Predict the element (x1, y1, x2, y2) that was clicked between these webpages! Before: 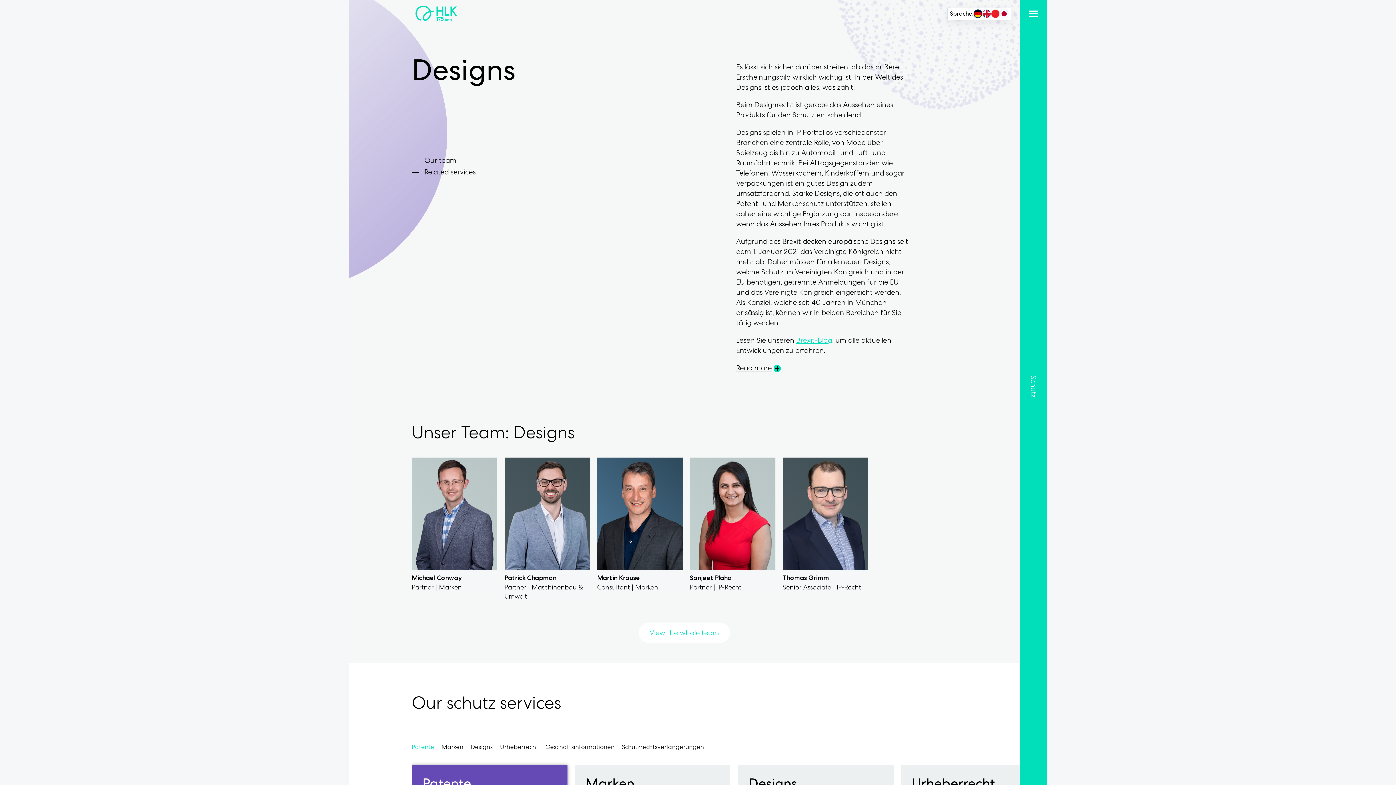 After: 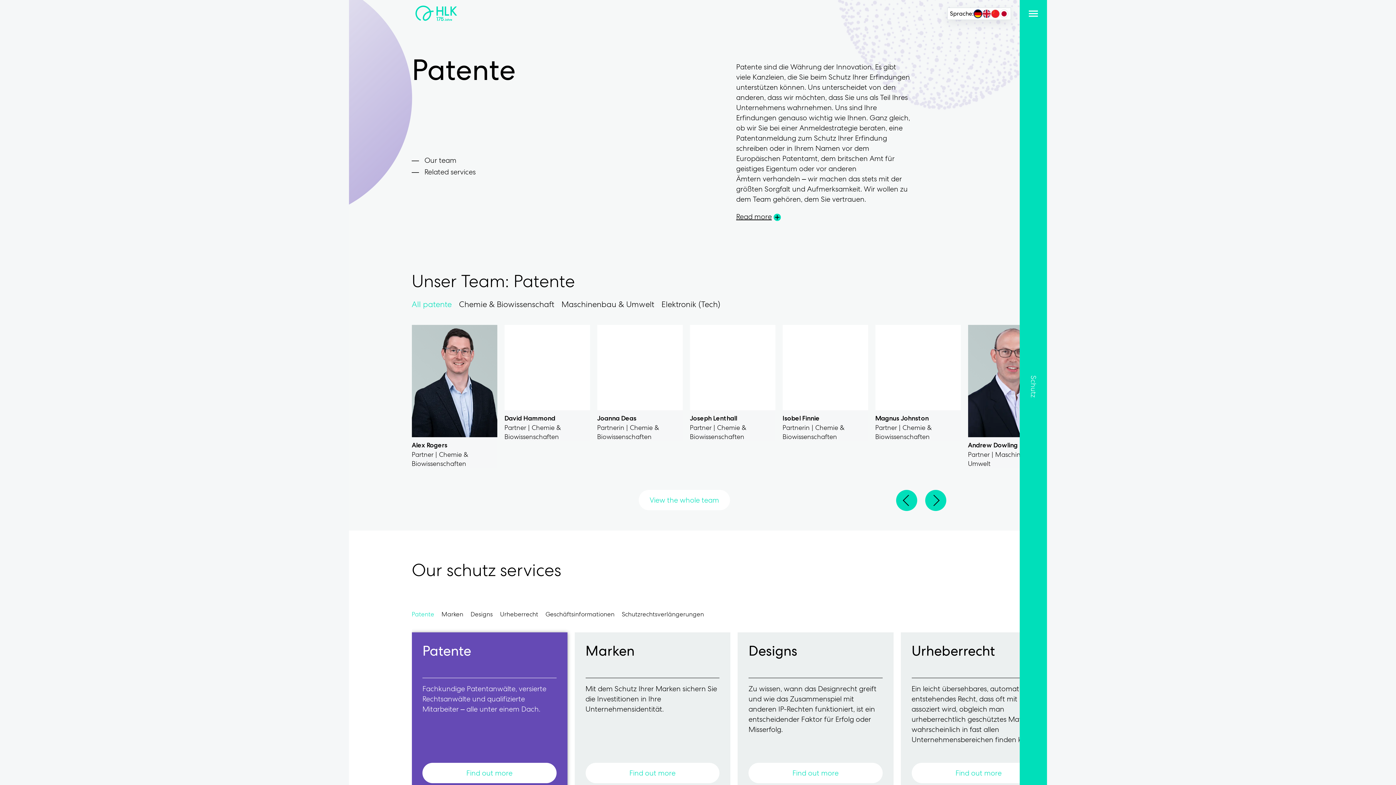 Action: label: Patente bbox: (422, 776, 556, 791)